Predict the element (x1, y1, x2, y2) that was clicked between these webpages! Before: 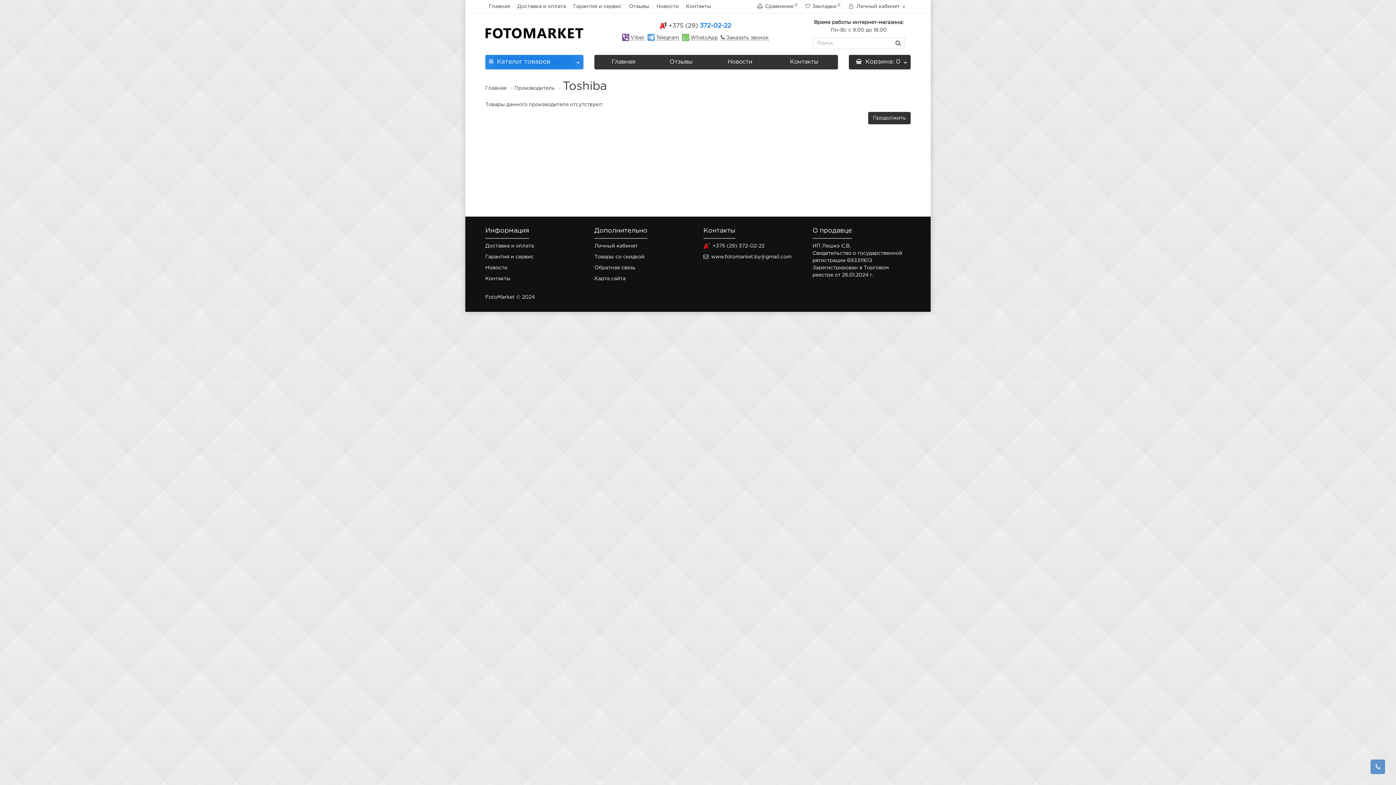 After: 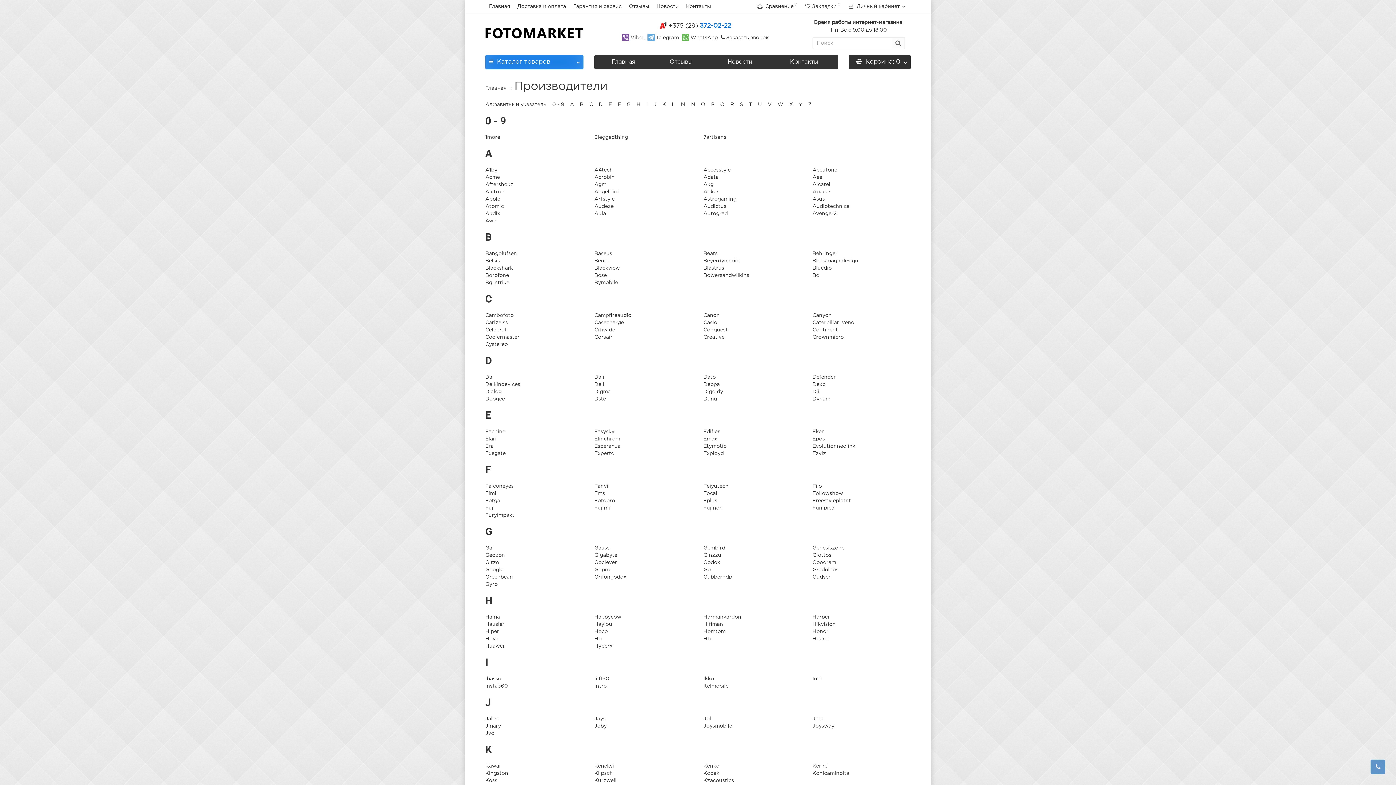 Action: bbox: (514, 86, 554, 90) label: Производитель